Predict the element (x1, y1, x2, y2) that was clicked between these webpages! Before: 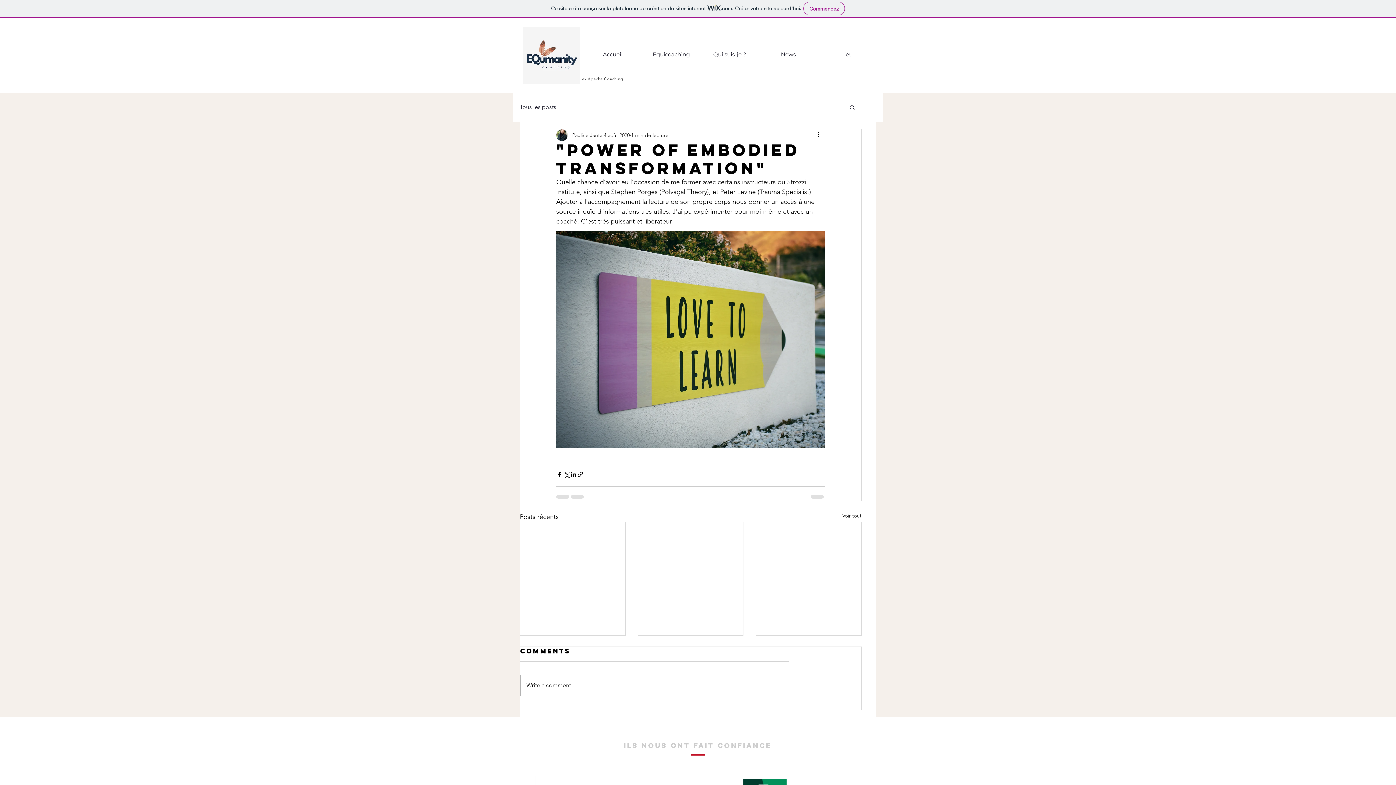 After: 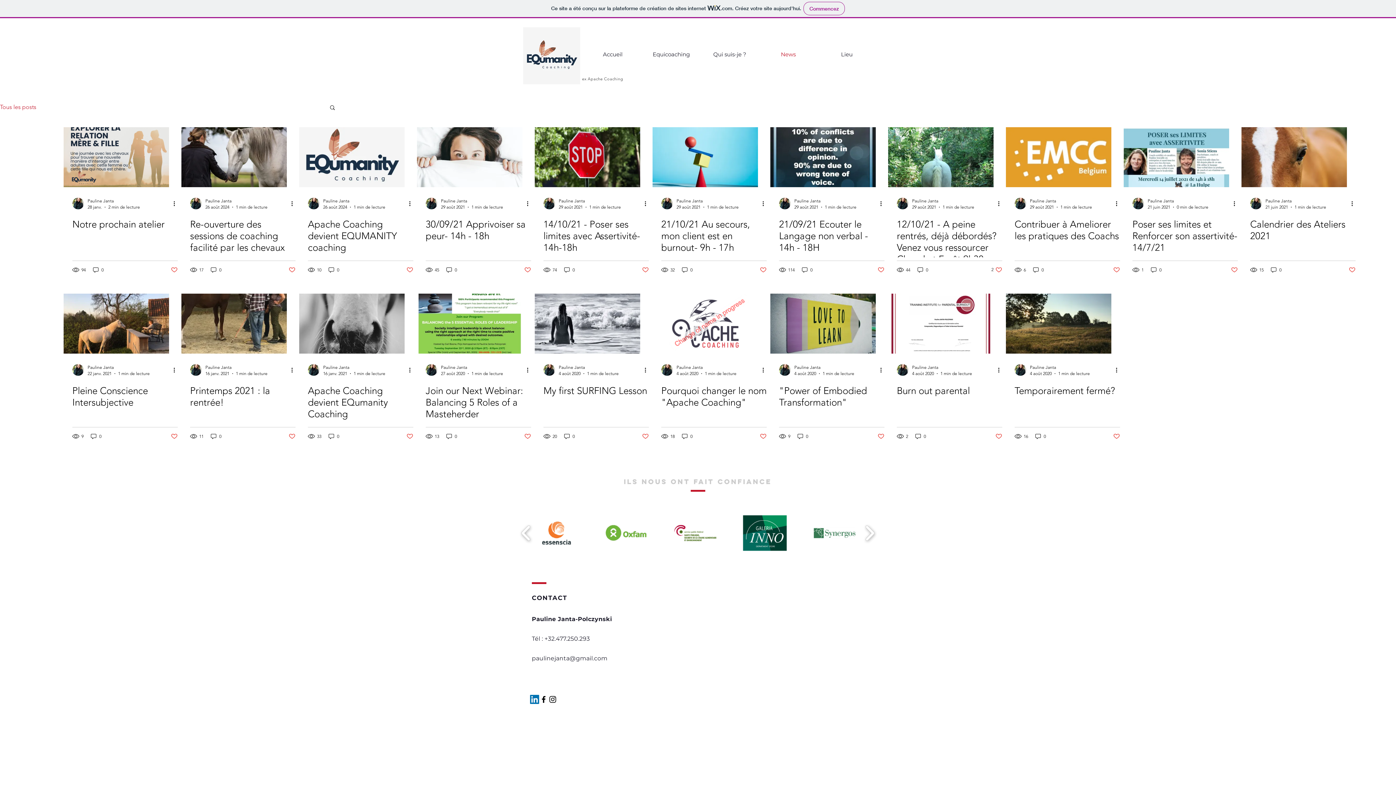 Action: label: Voir tout bbox: (842, 512, 861, 522)